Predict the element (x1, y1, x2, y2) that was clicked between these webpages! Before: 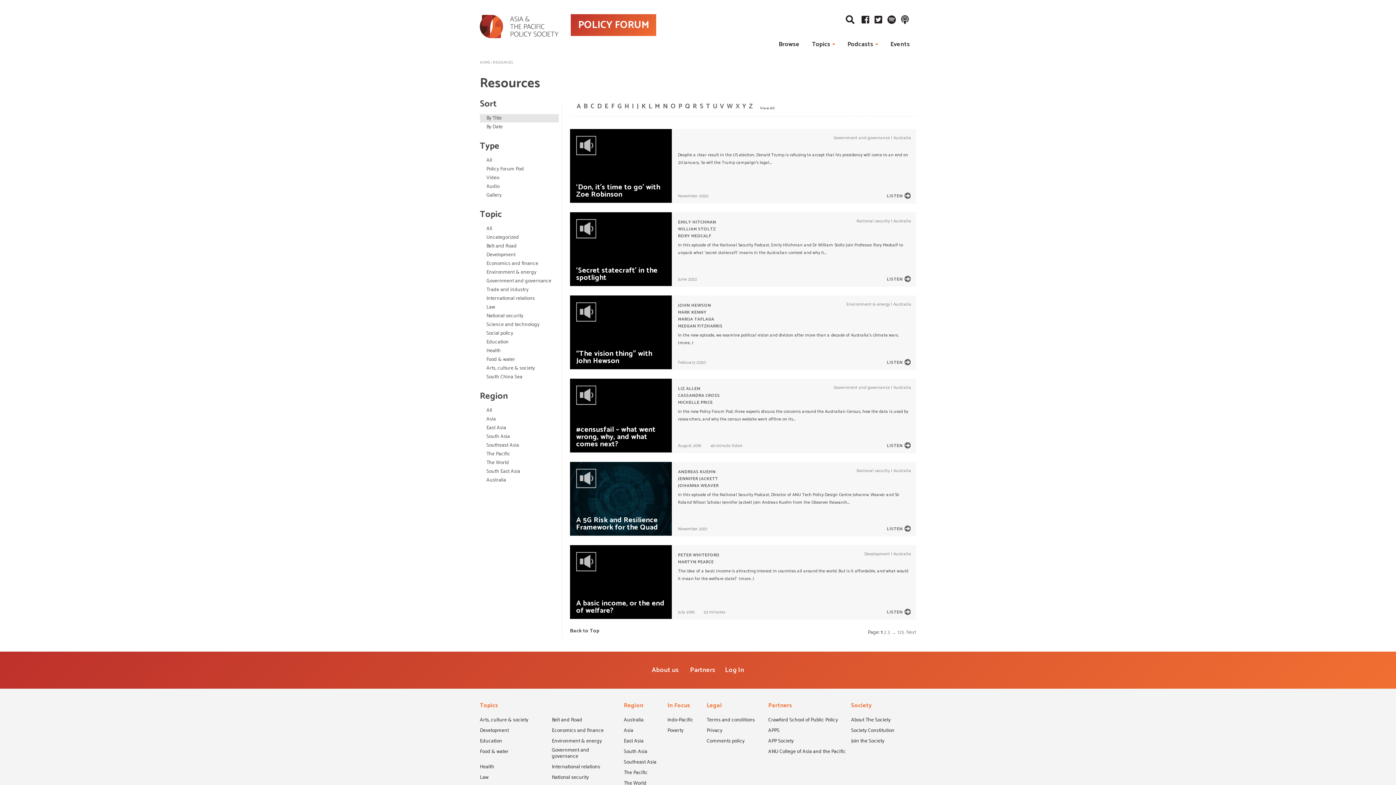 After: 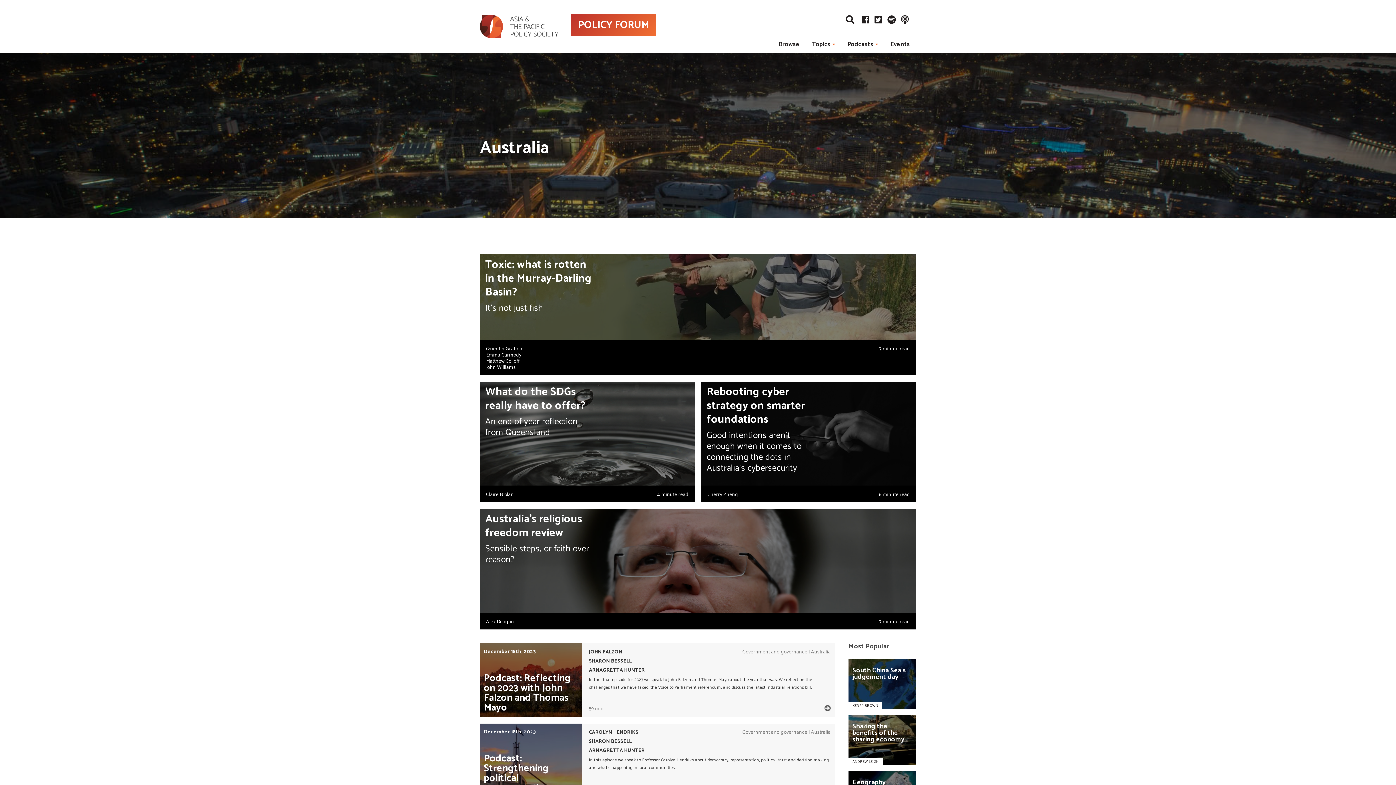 Action: bbox: (893, 384, 911, 391) label: Australia